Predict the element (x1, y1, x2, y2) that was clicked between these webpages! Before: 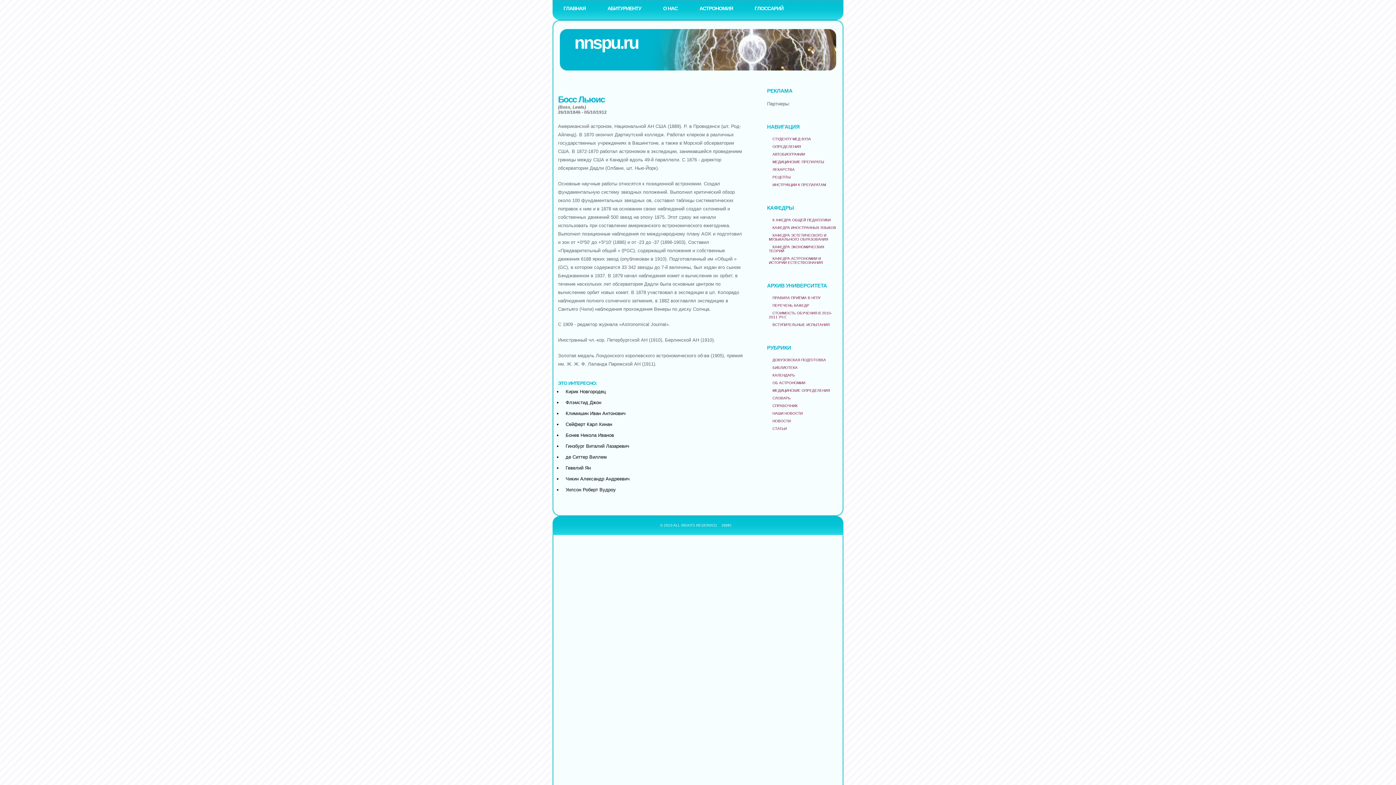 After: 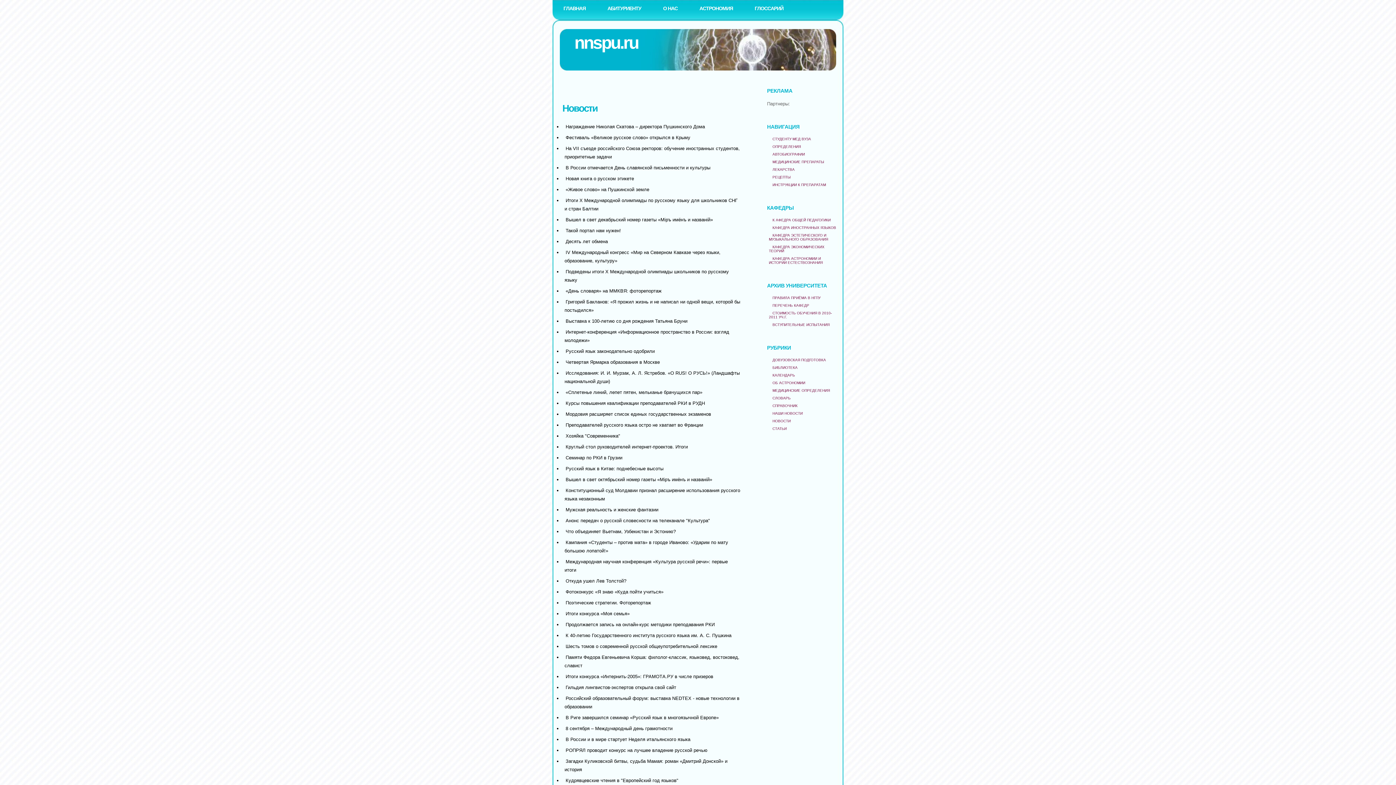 Action: label: НОВОСТИ bbox: (769, 419, 790, 423)